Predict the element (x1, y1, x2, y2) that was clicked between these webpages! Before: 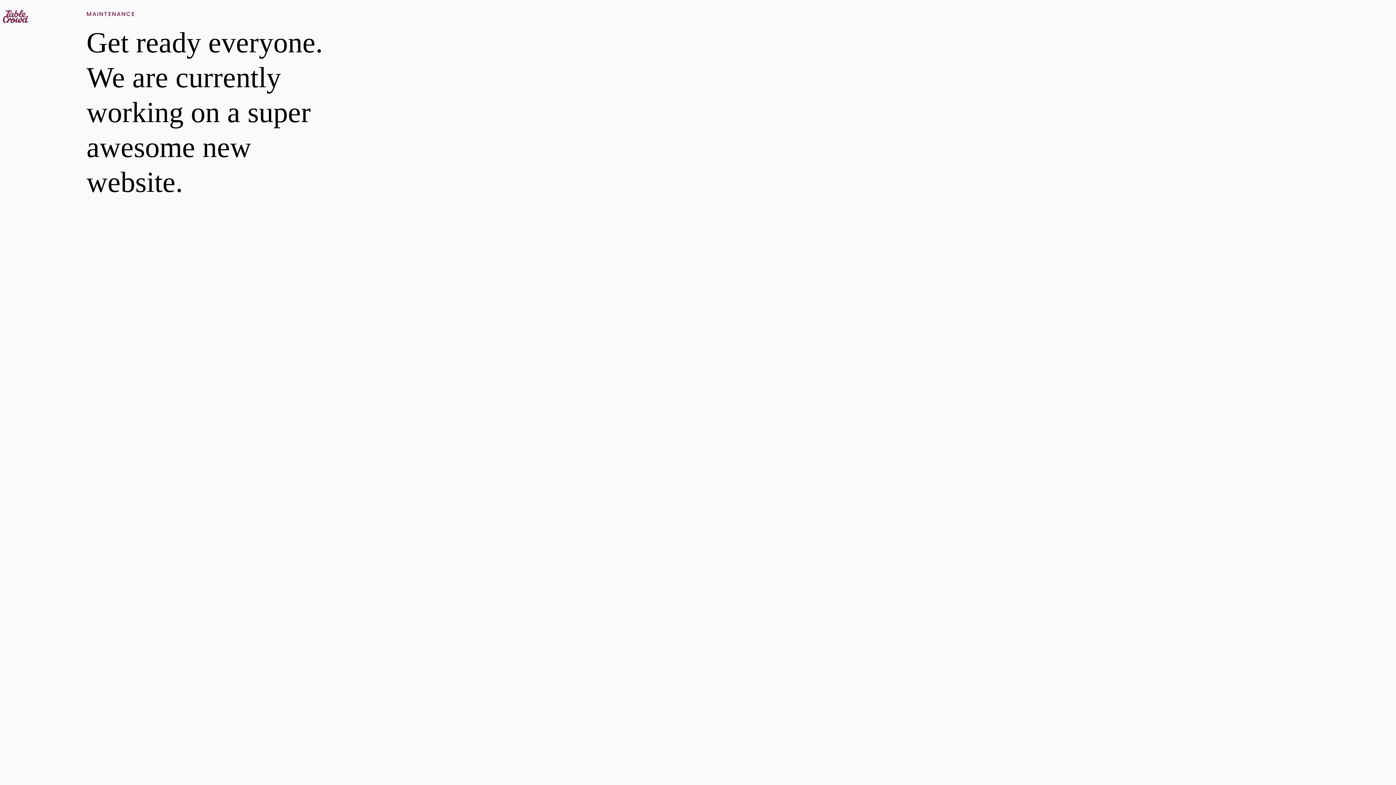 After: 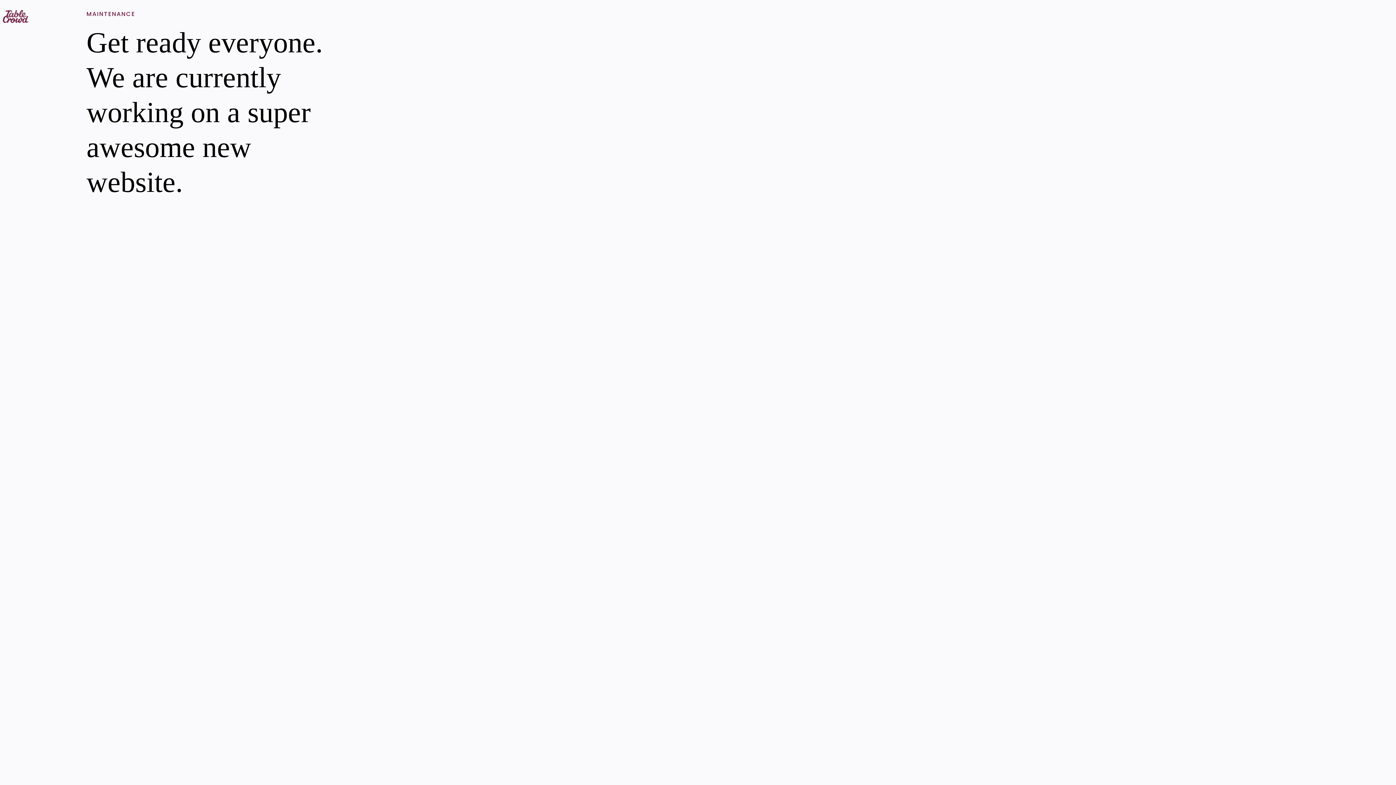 Action: bbox: (2, 16, 28, 25)